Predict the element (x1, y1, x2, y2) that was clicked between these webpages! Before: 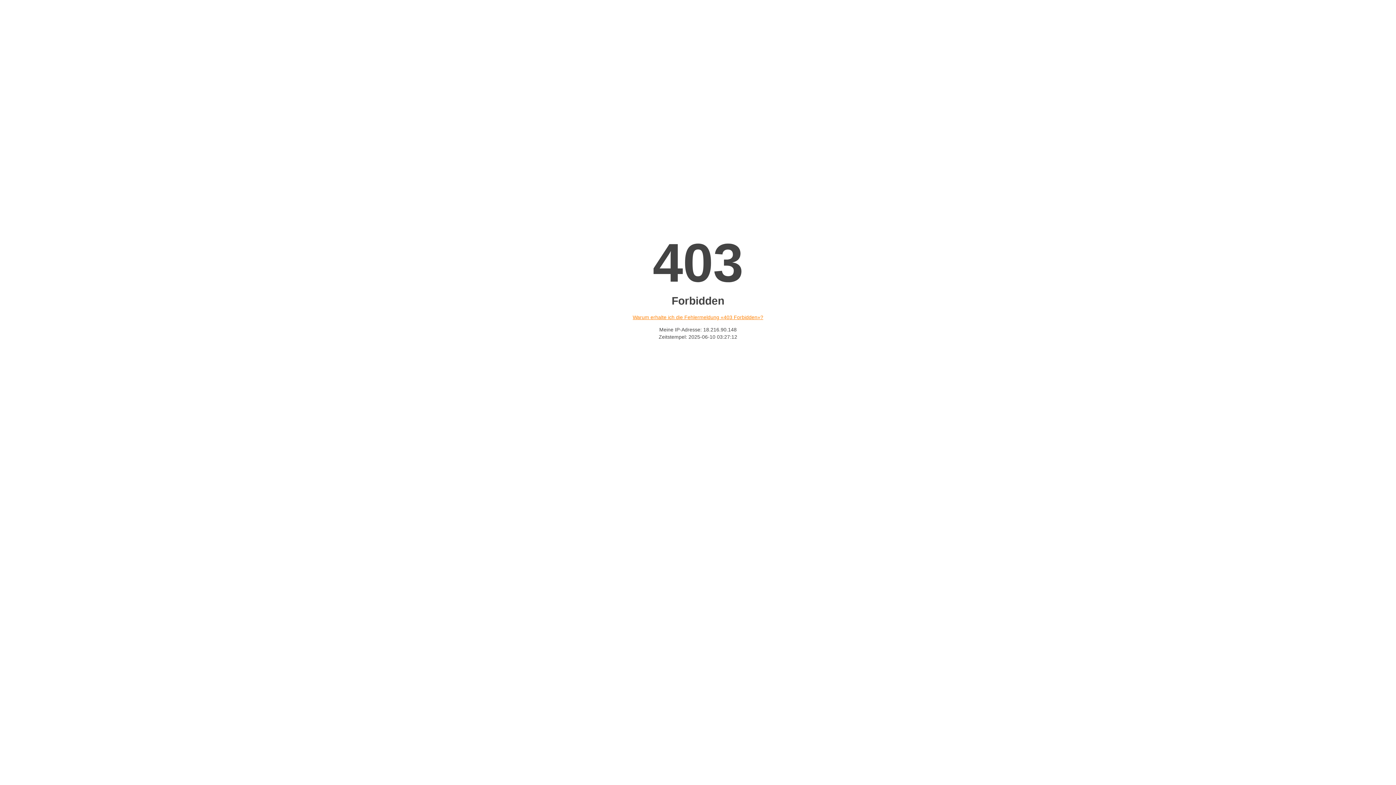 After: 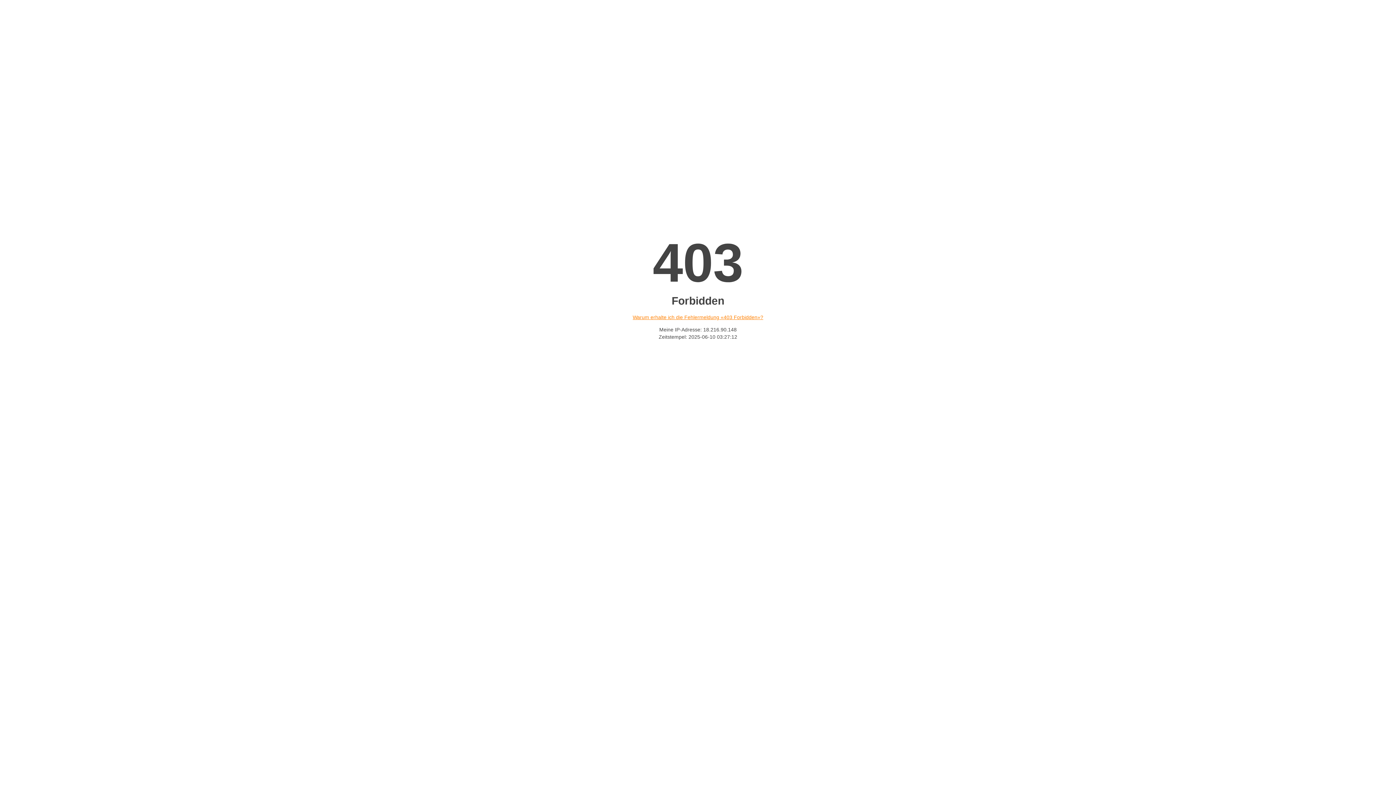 Action: bbox: (632, 314, 763, 320) label: Warum erhalte ich die Fehlermeldung «403 Forbidden»?